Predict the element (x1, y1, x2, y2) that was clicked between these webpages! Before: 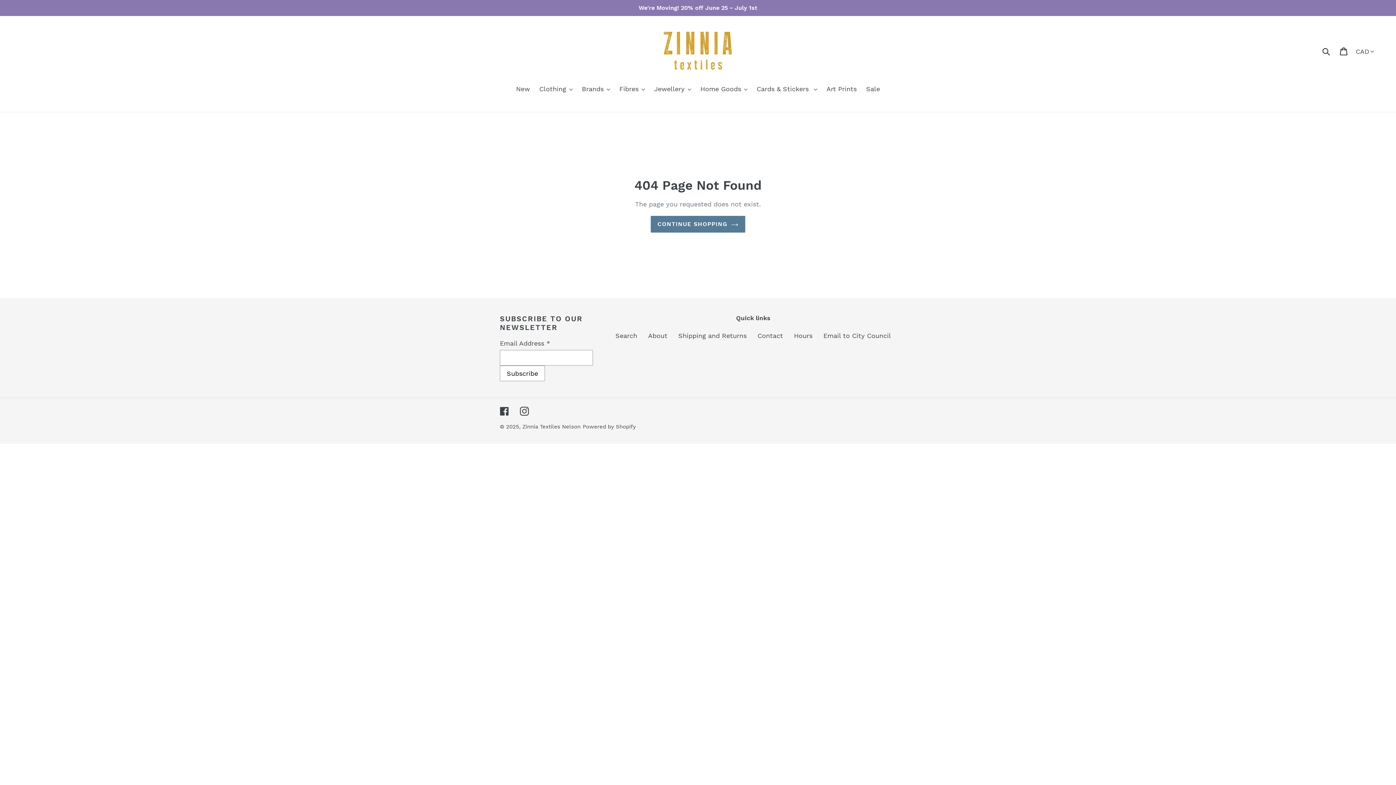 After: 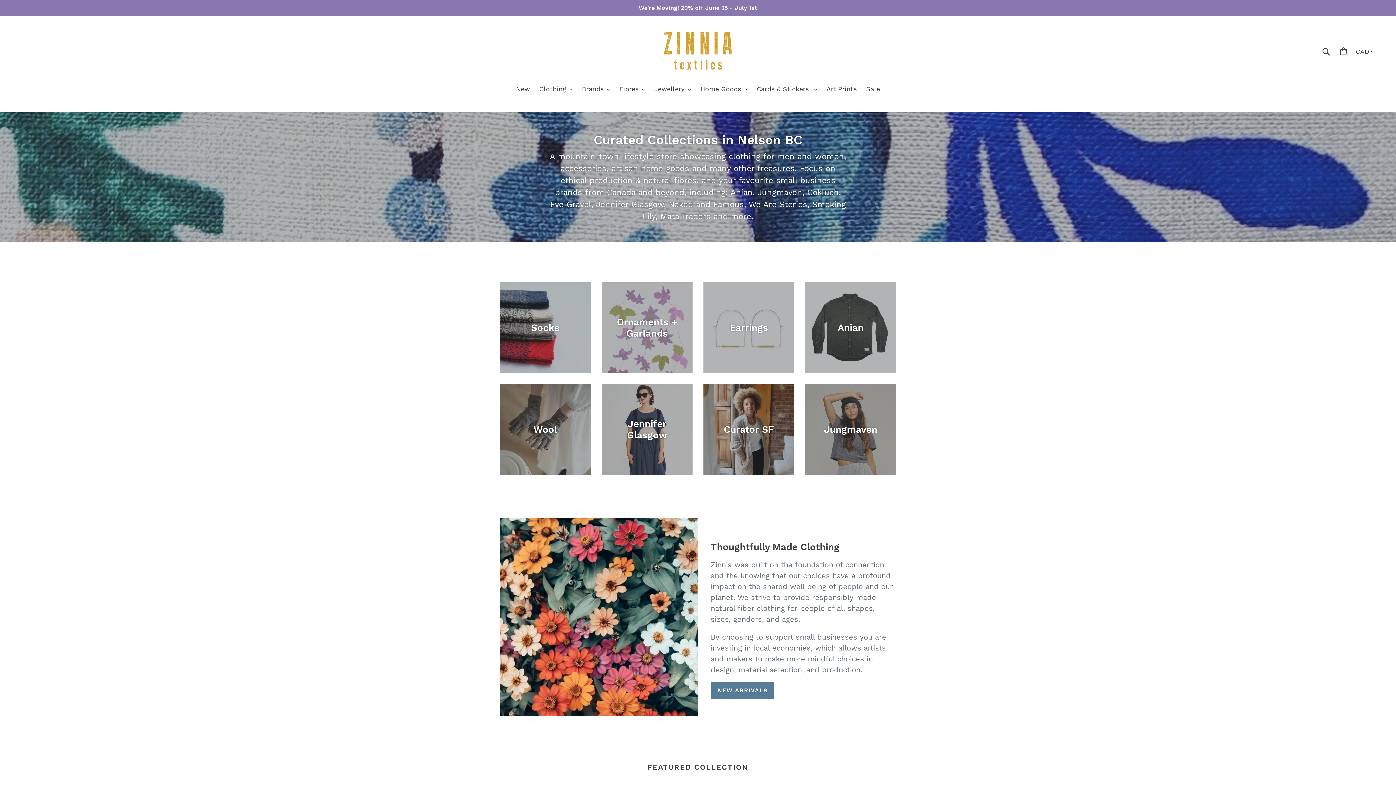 Action: bbox: (522, 423, 580, 430) label: Zinnia Textiles Nelson